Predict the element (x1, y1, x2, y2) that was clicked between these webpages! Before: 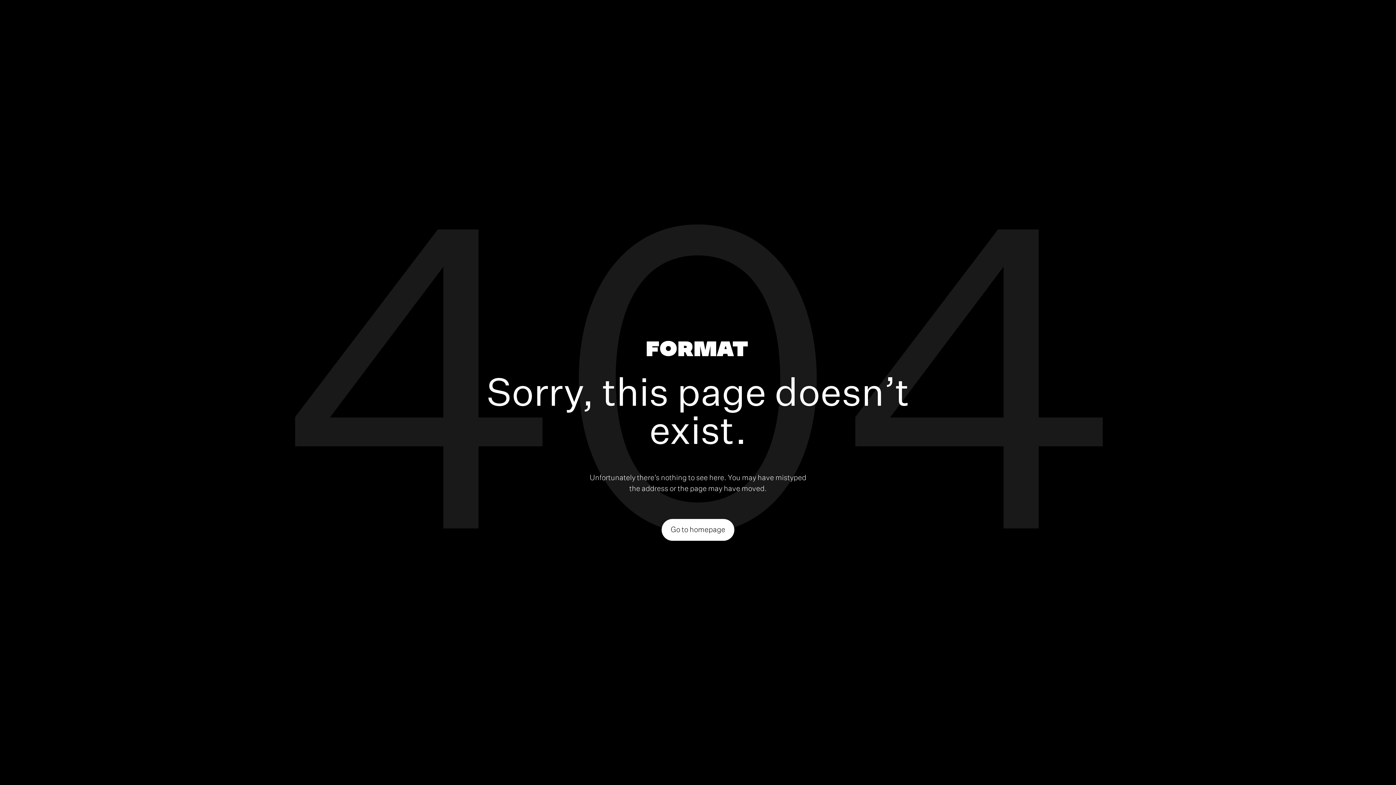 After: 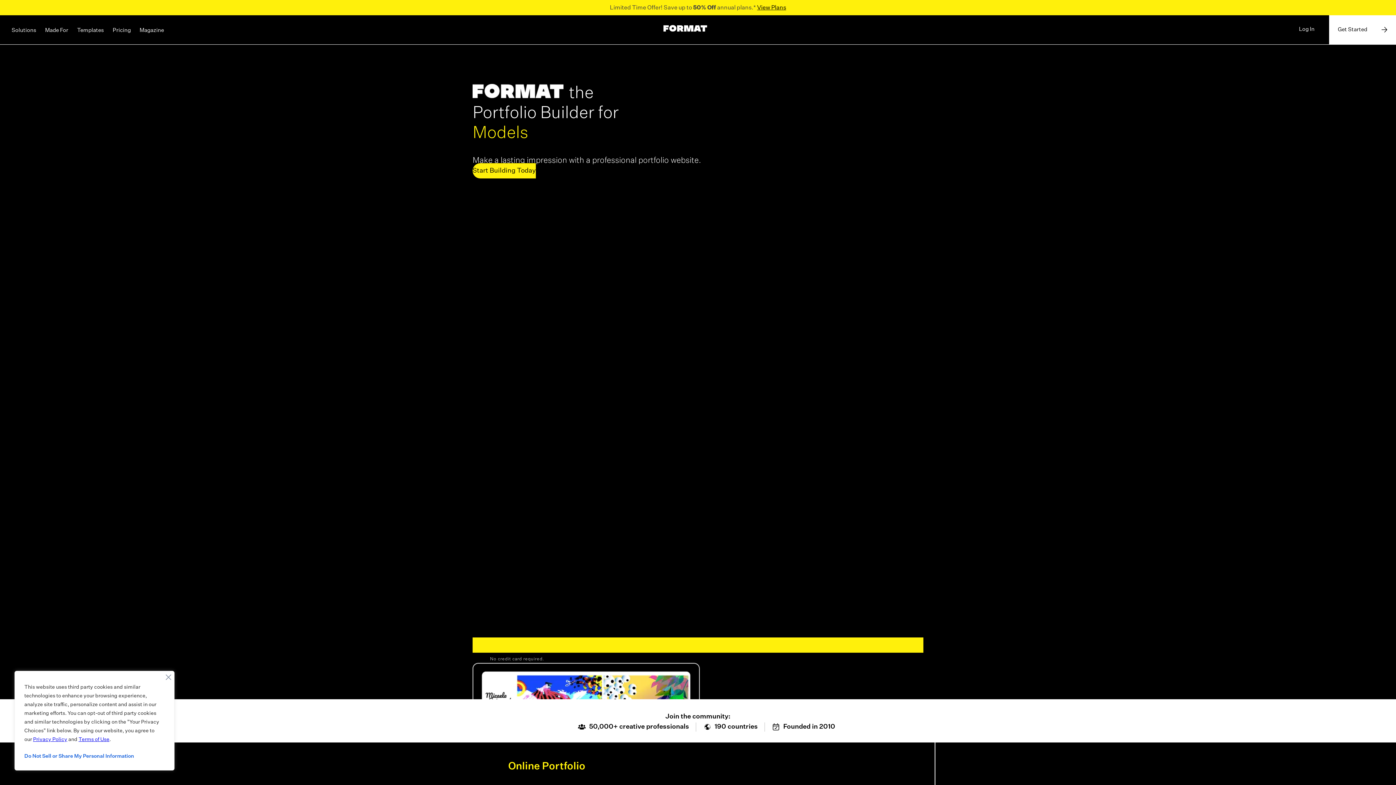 Action: bbox: (646, 340, 747, 359)